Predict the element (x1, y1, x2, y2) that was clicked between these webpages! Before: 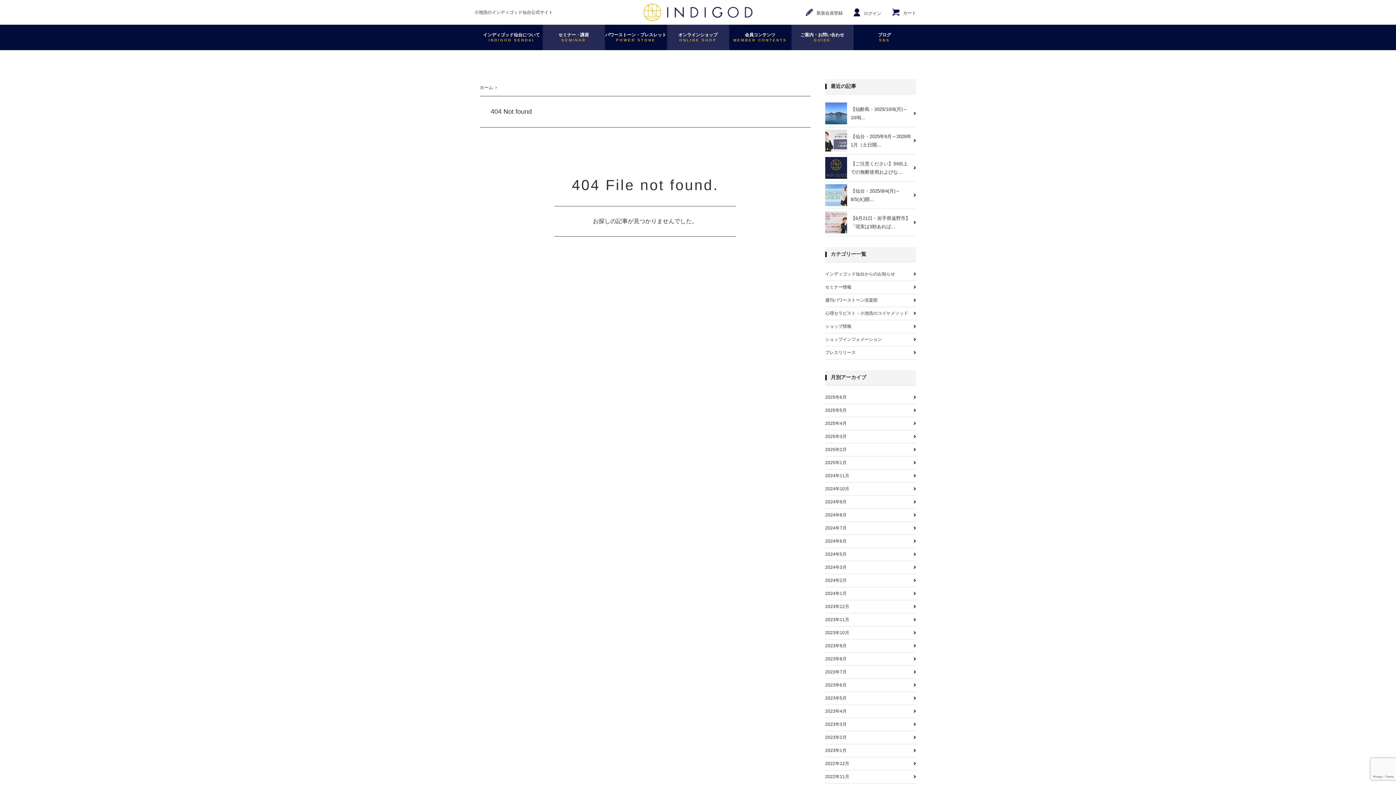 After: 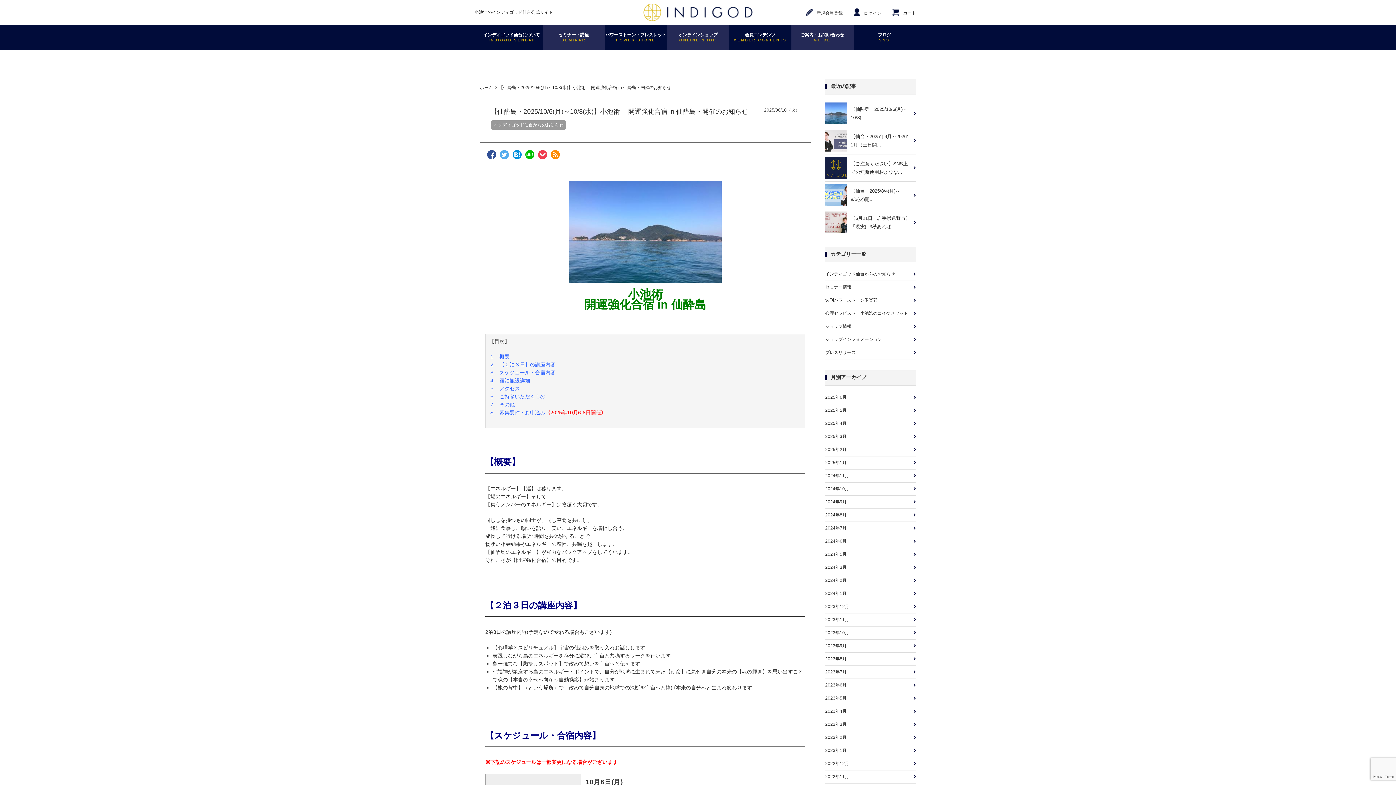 Action: label: 【仙酔島・2025/10/6(月)～10/8(... bbox: (825, 99, 916, 127)